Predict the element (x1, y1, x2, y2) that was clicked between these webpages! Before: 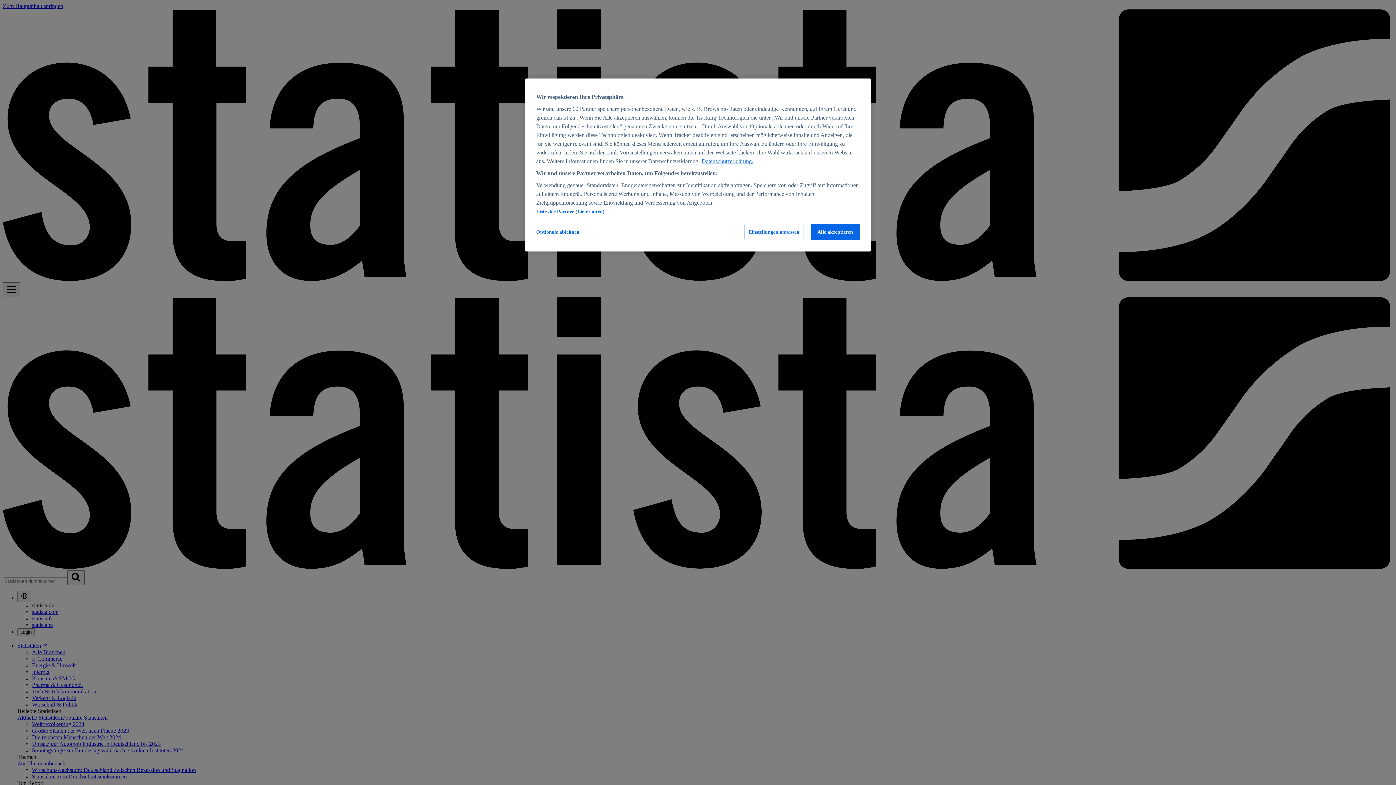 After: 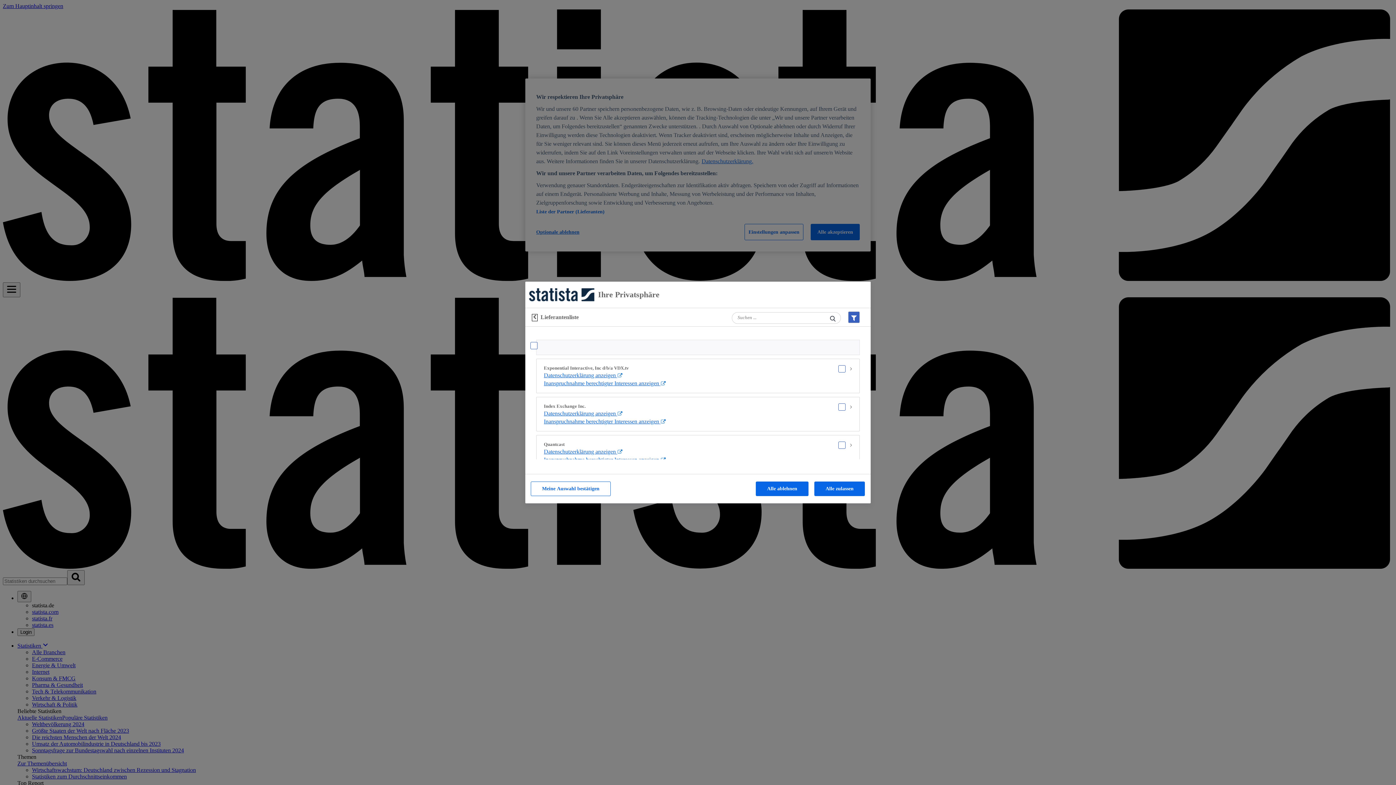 Action: bbox: (536, 209, 604, 214) label: Liste der Partner (Lieferanten)